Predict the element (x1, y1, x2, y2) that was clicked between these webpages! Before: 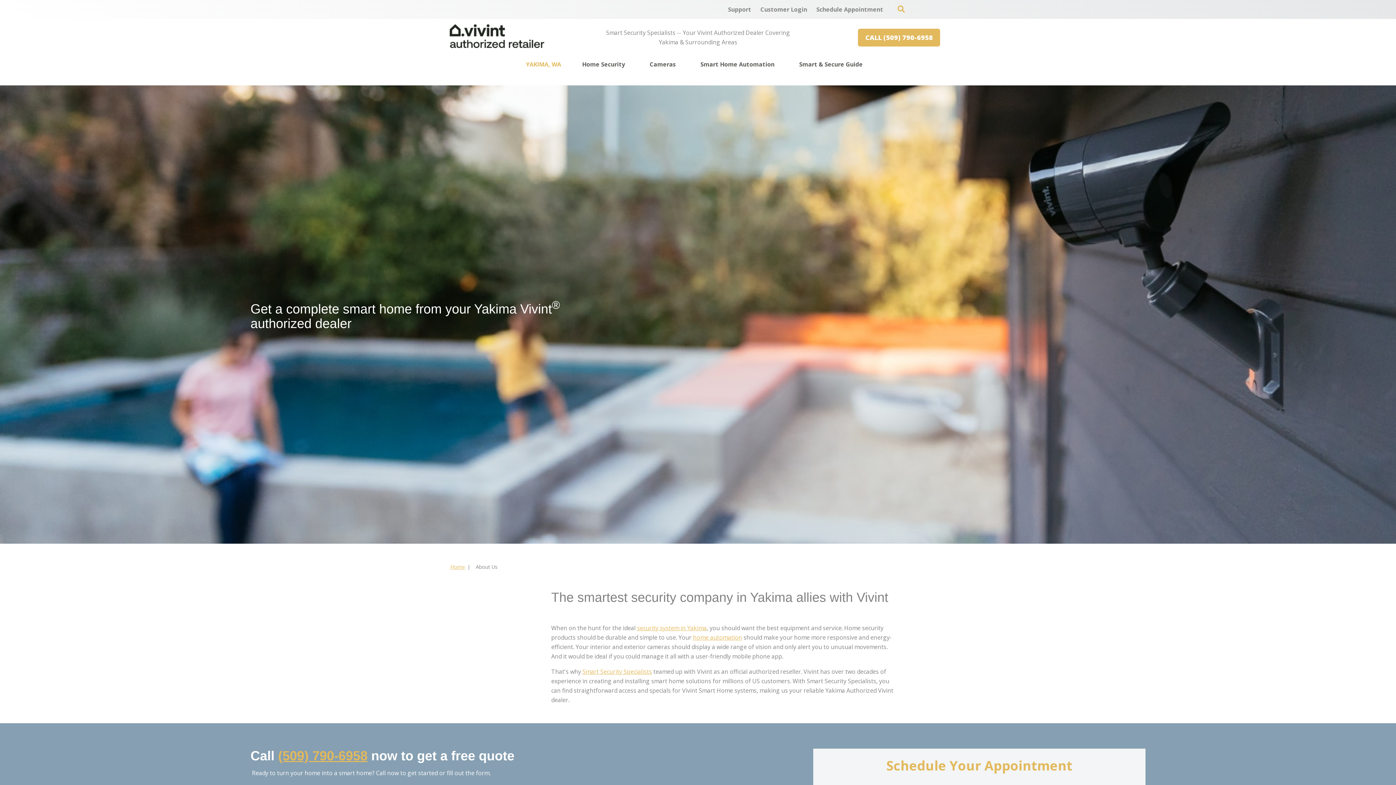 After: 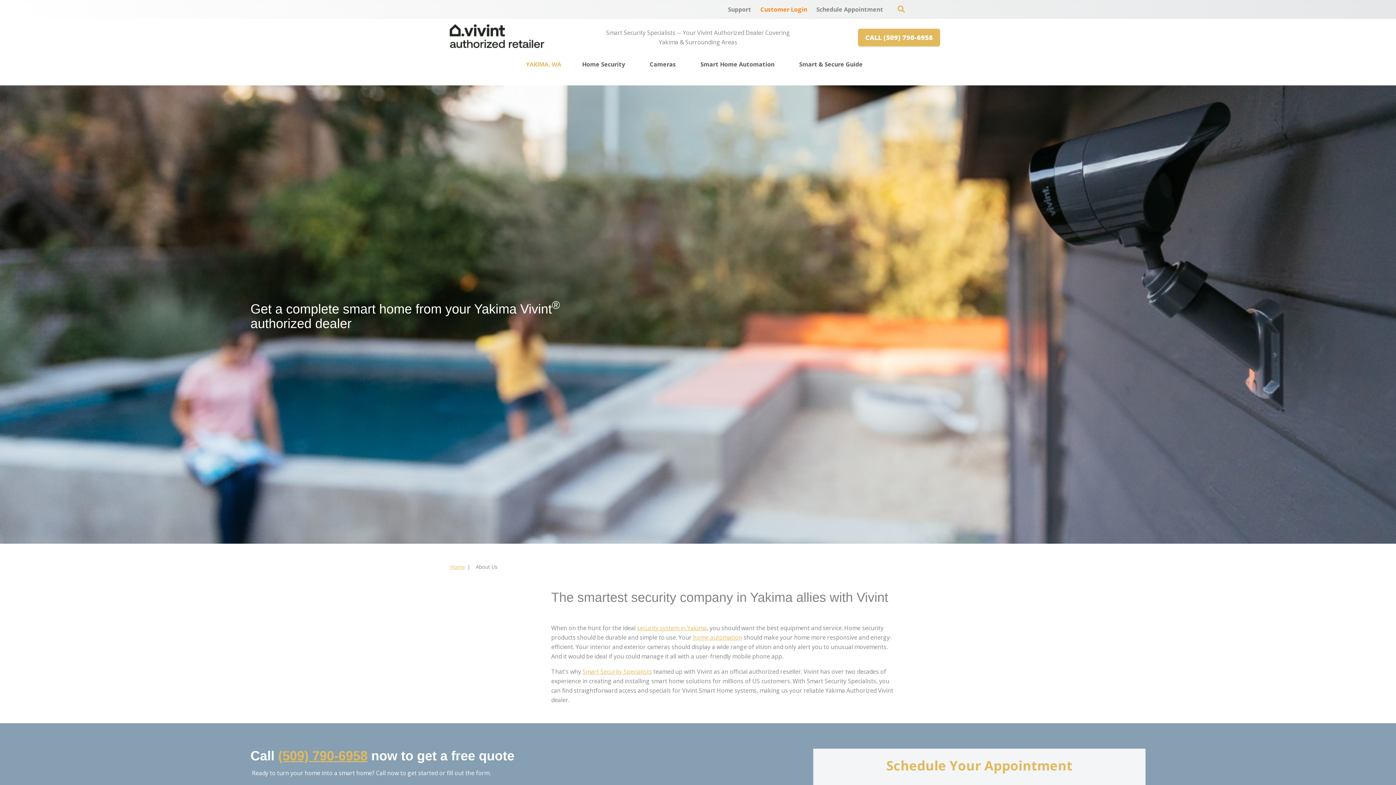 Action: bbox: (756, 1, 811, 17) label: Customer Login